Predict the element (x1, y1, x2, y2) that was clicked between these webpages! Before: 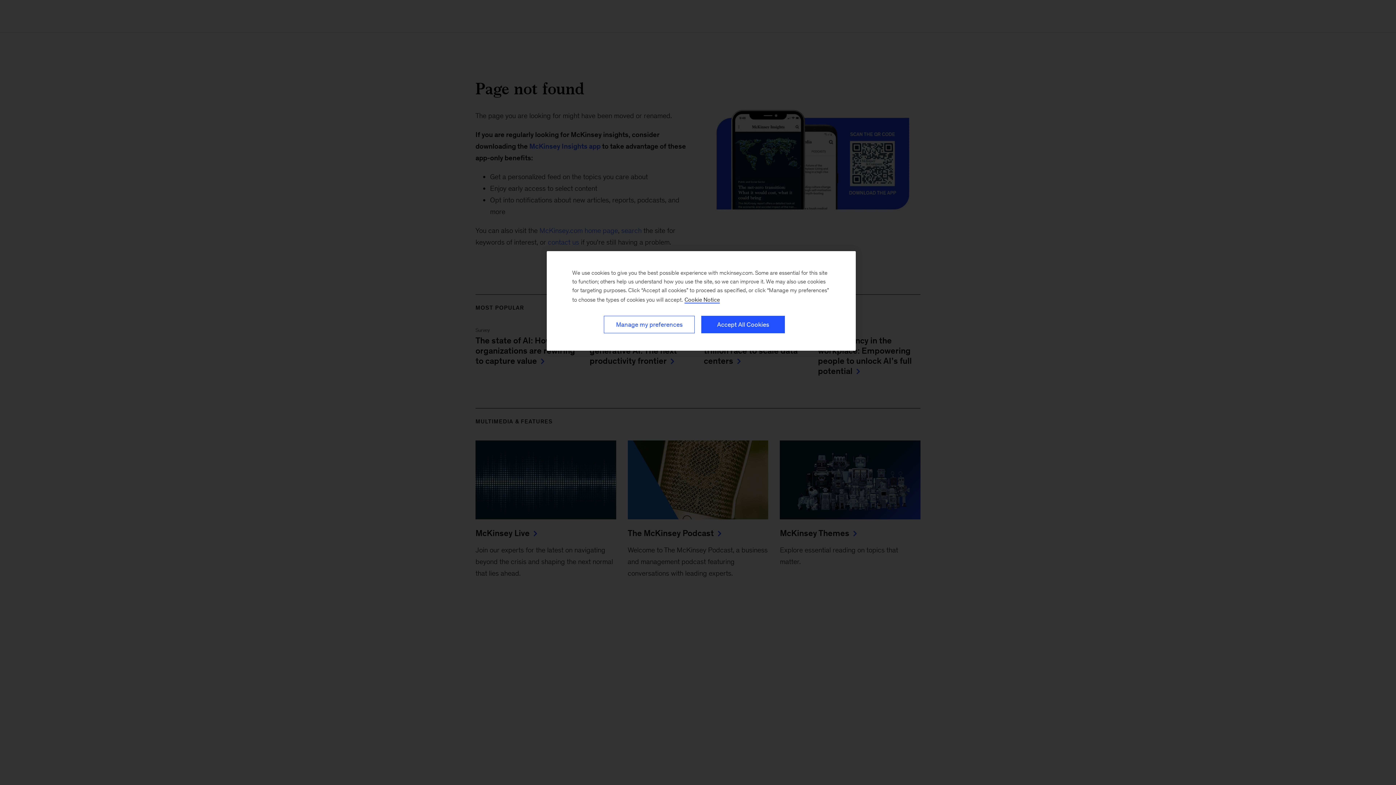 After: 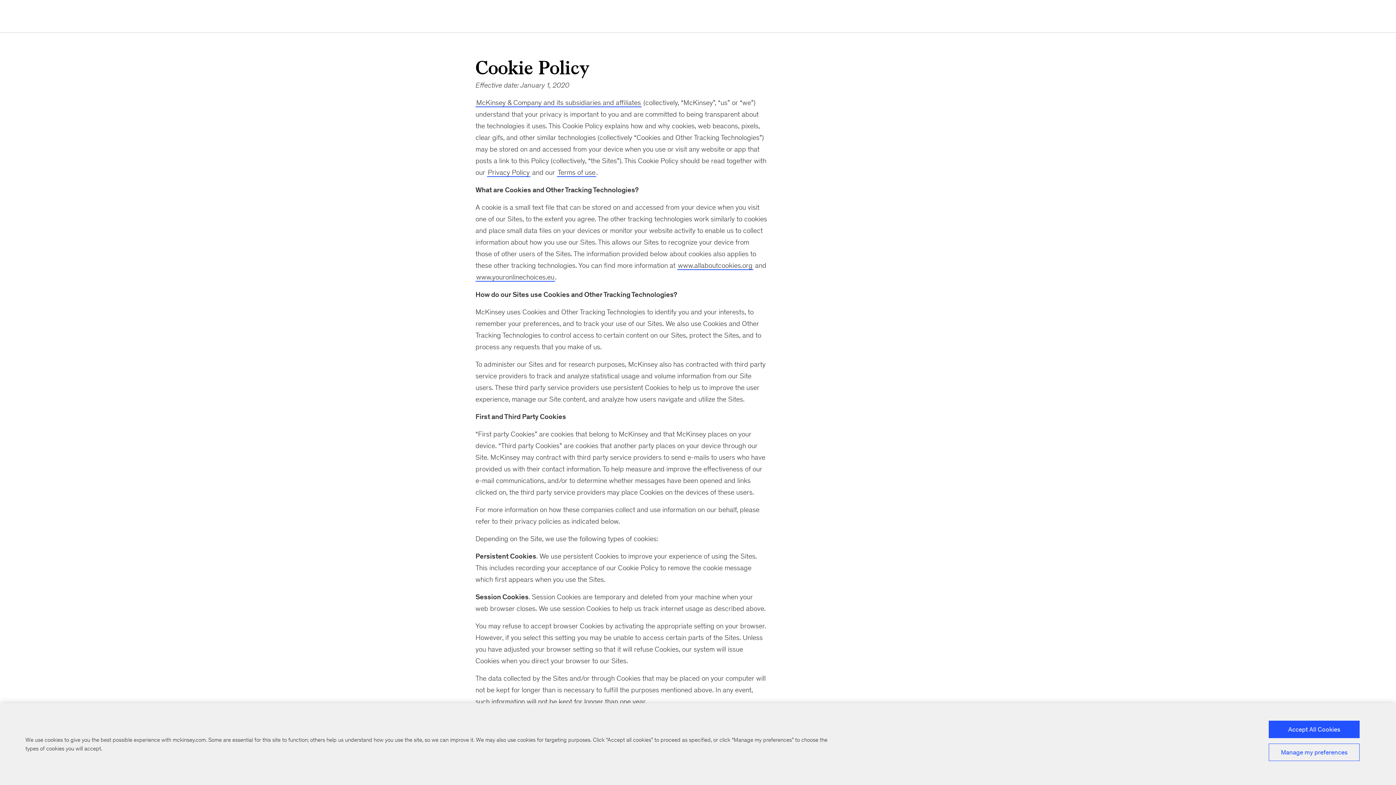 Action: bbox: (684, 296, 720, 303) label: Cookie Policy, More information about your privacy, opens in a new tab